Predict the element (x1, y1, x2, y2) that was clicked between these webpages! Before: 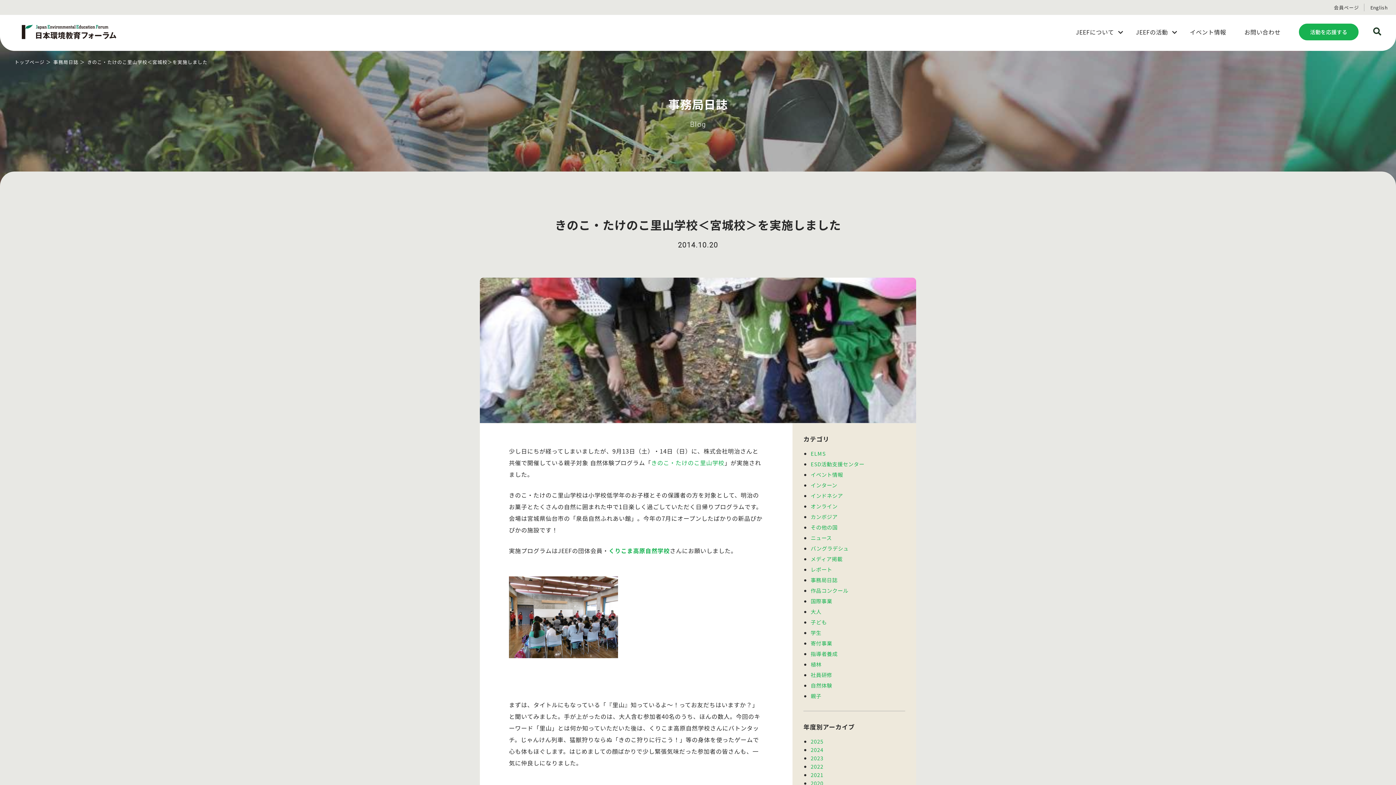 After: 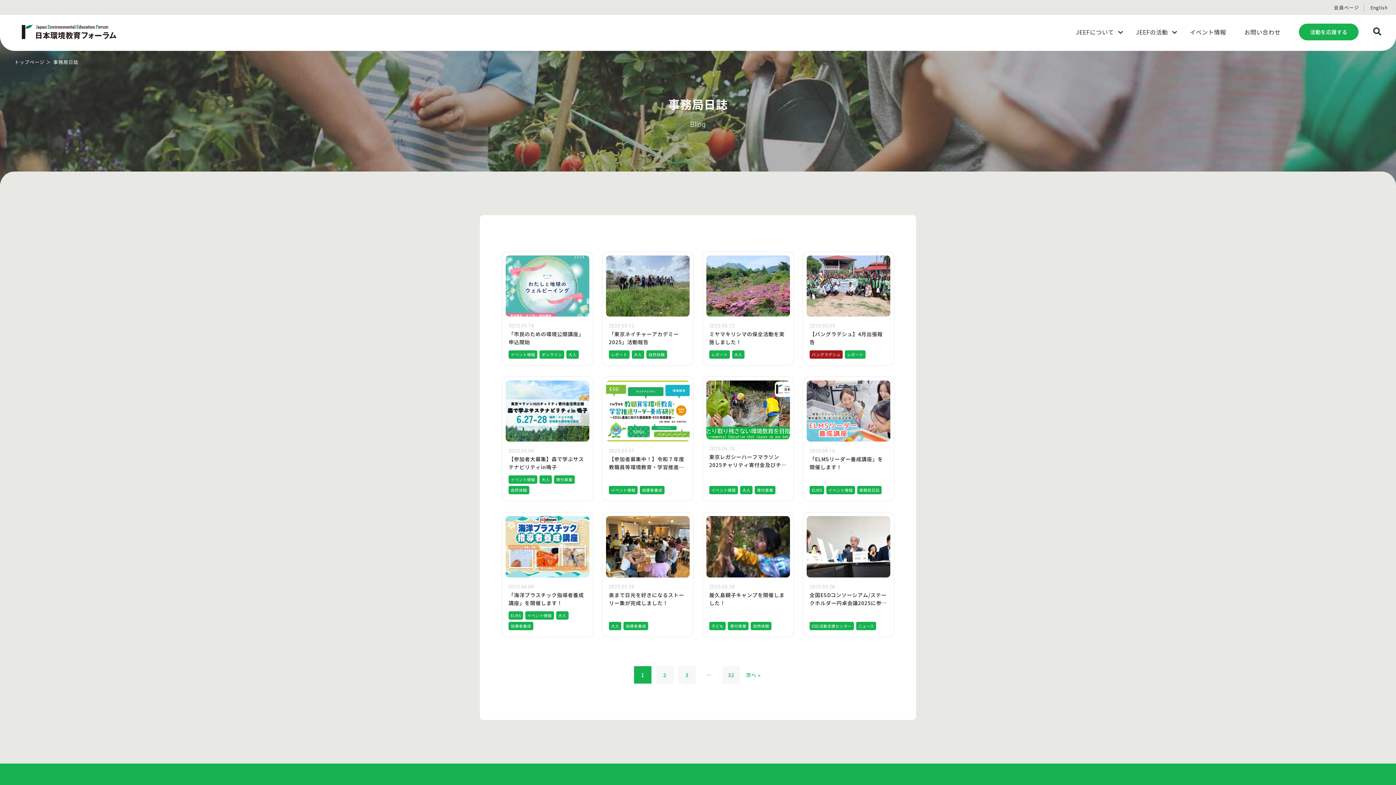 Action: label: 事務局日誌 bbox: (53, 58, 78, 65)